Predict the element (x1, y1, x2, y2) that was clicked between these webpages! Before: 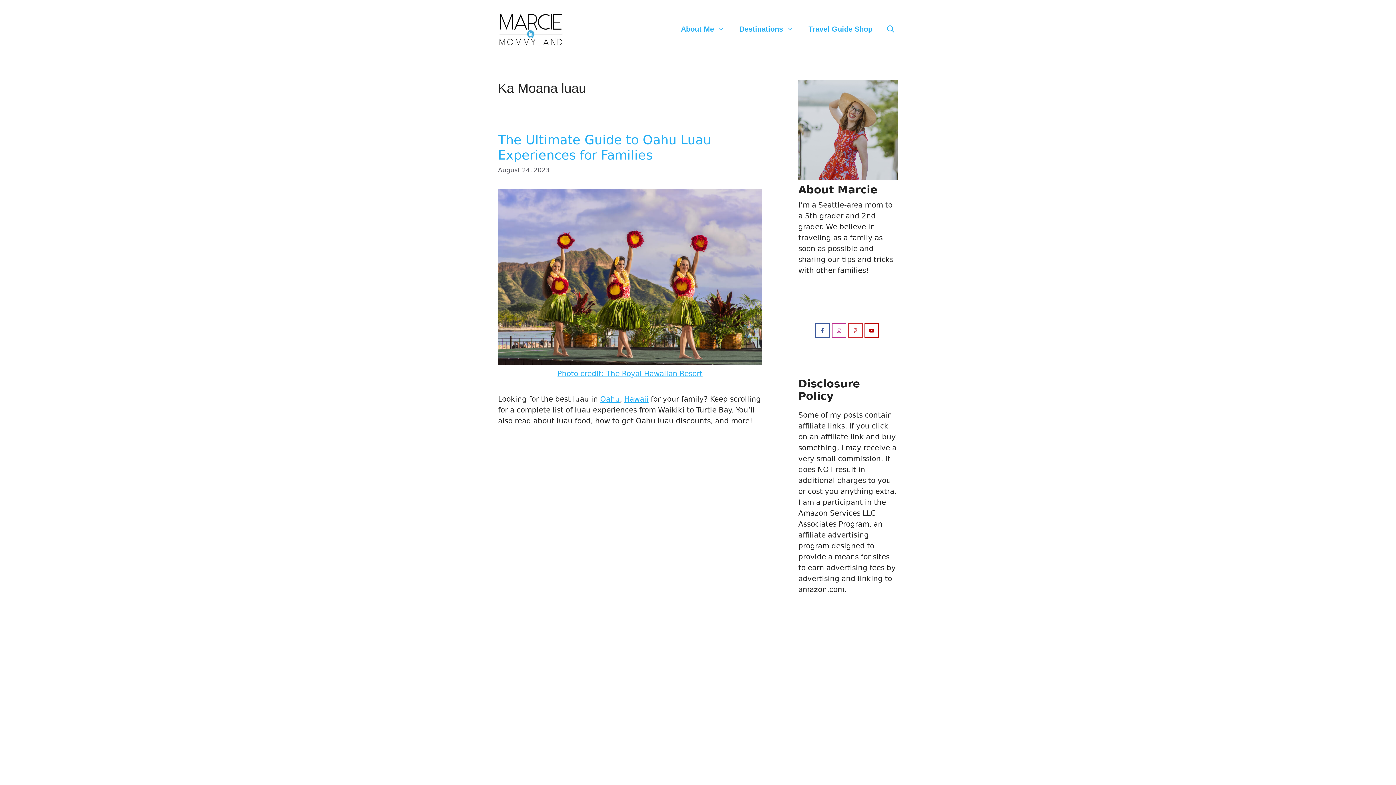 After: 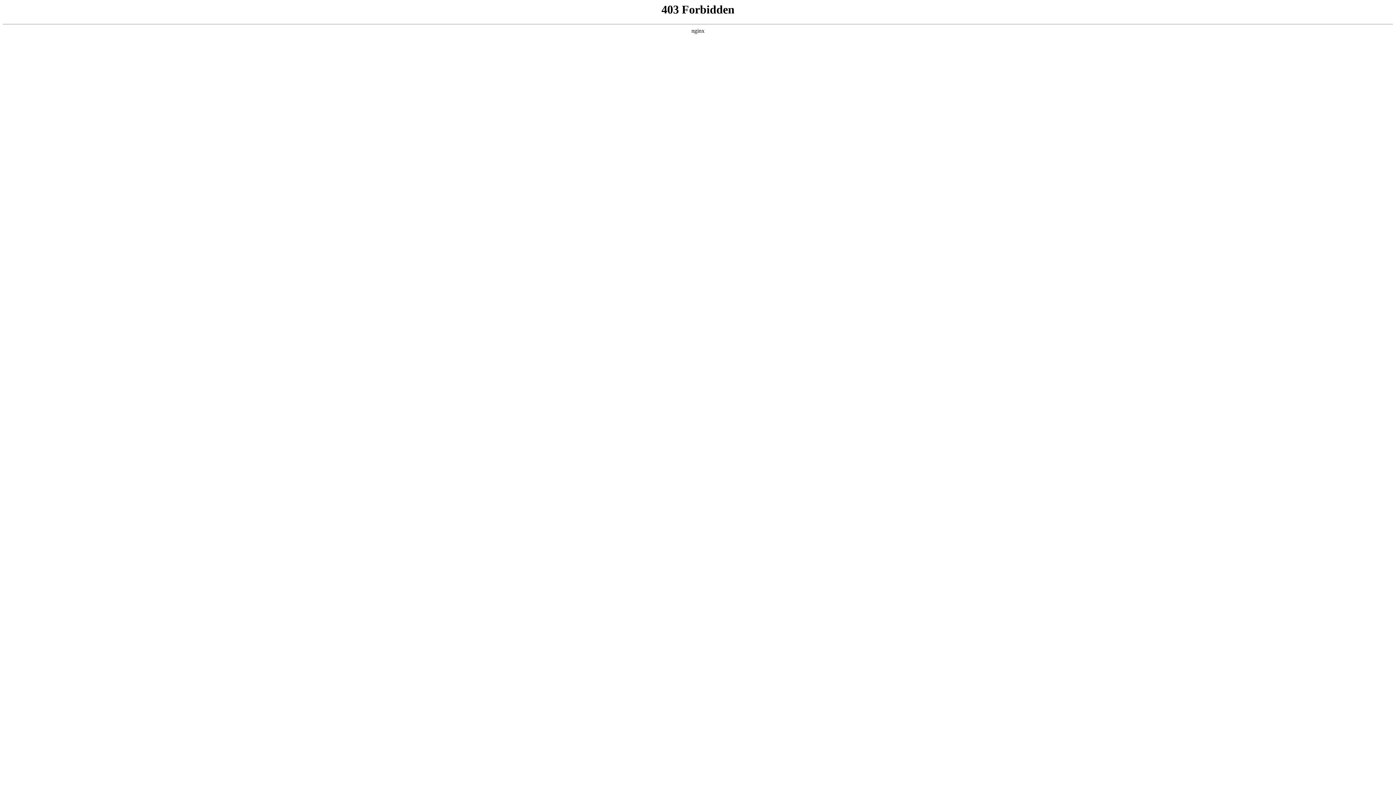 Action: label: Oahu bbox: (600, 395, 620, 403)